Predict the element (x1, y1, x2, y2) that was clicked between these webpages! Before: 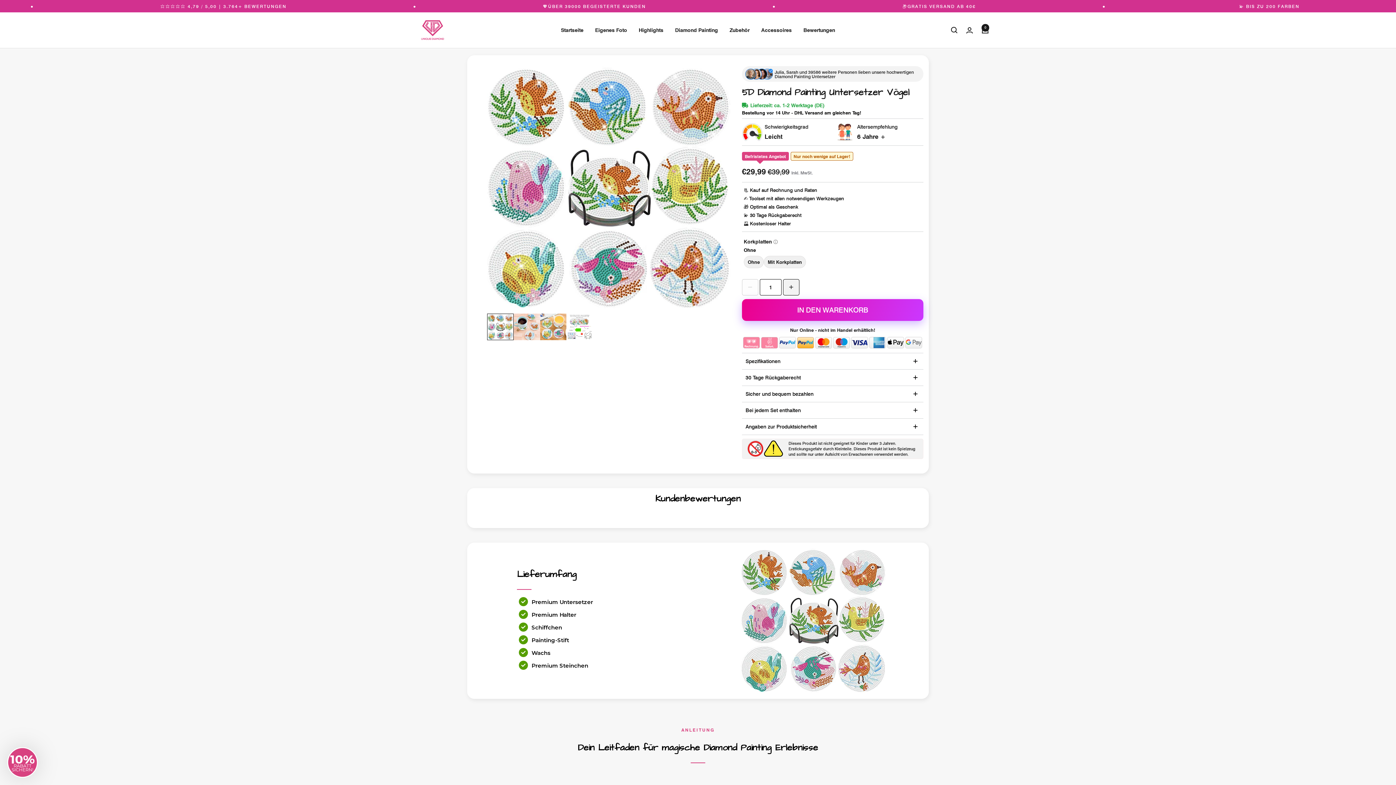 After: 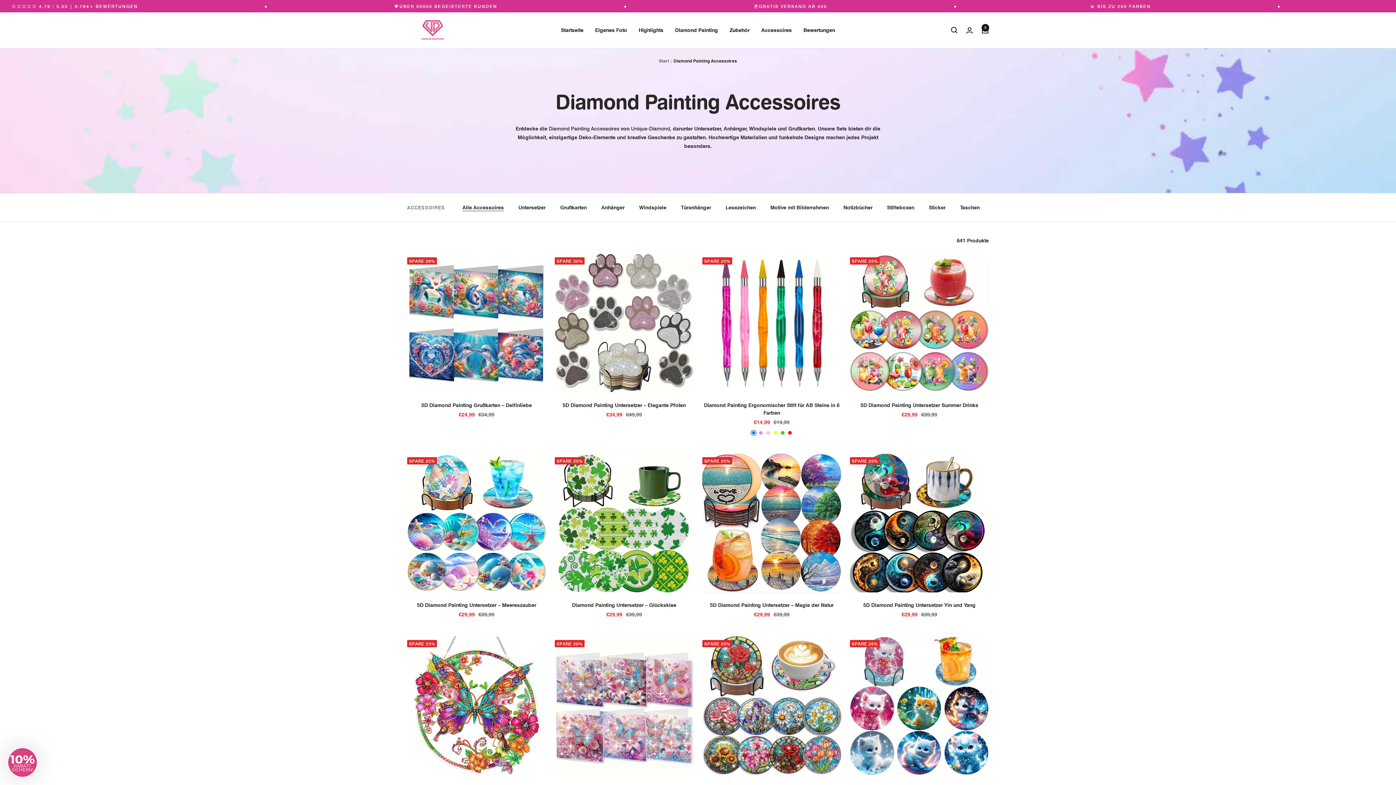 Action: label: Accessoires bbox: (761, 25, 792, 34)